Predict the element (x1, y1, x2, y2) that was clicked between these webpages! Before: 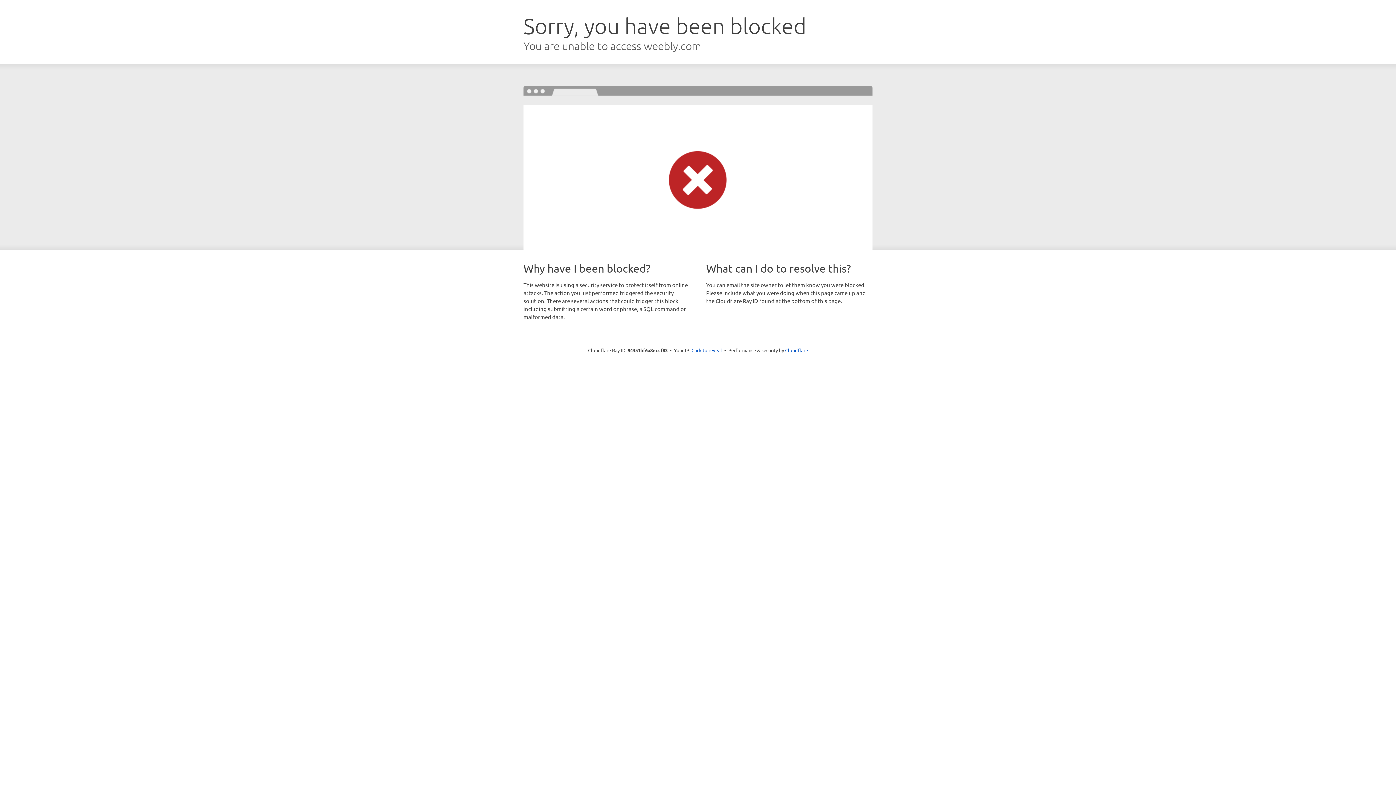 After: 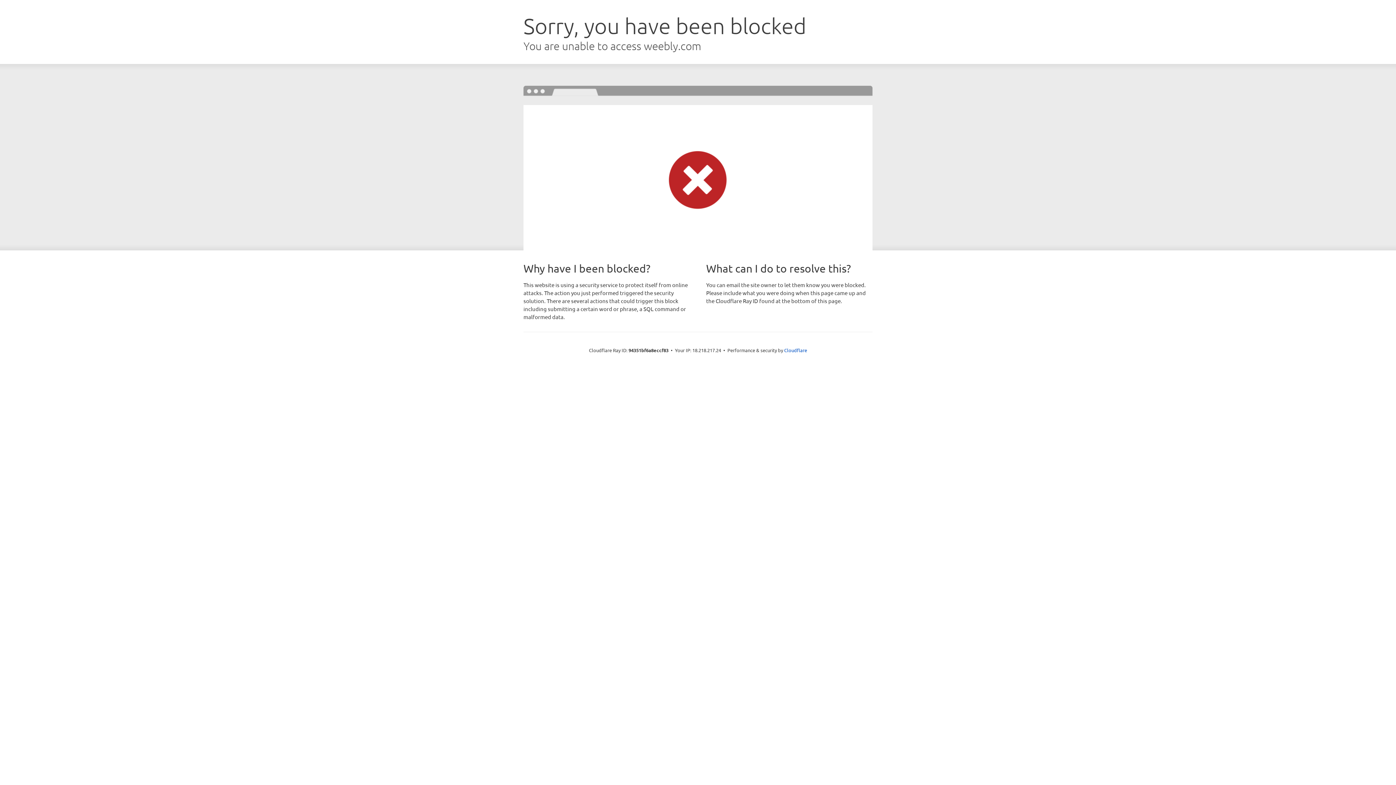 Action: label: Click to reveal bbox: (691, 346, 722, 353)